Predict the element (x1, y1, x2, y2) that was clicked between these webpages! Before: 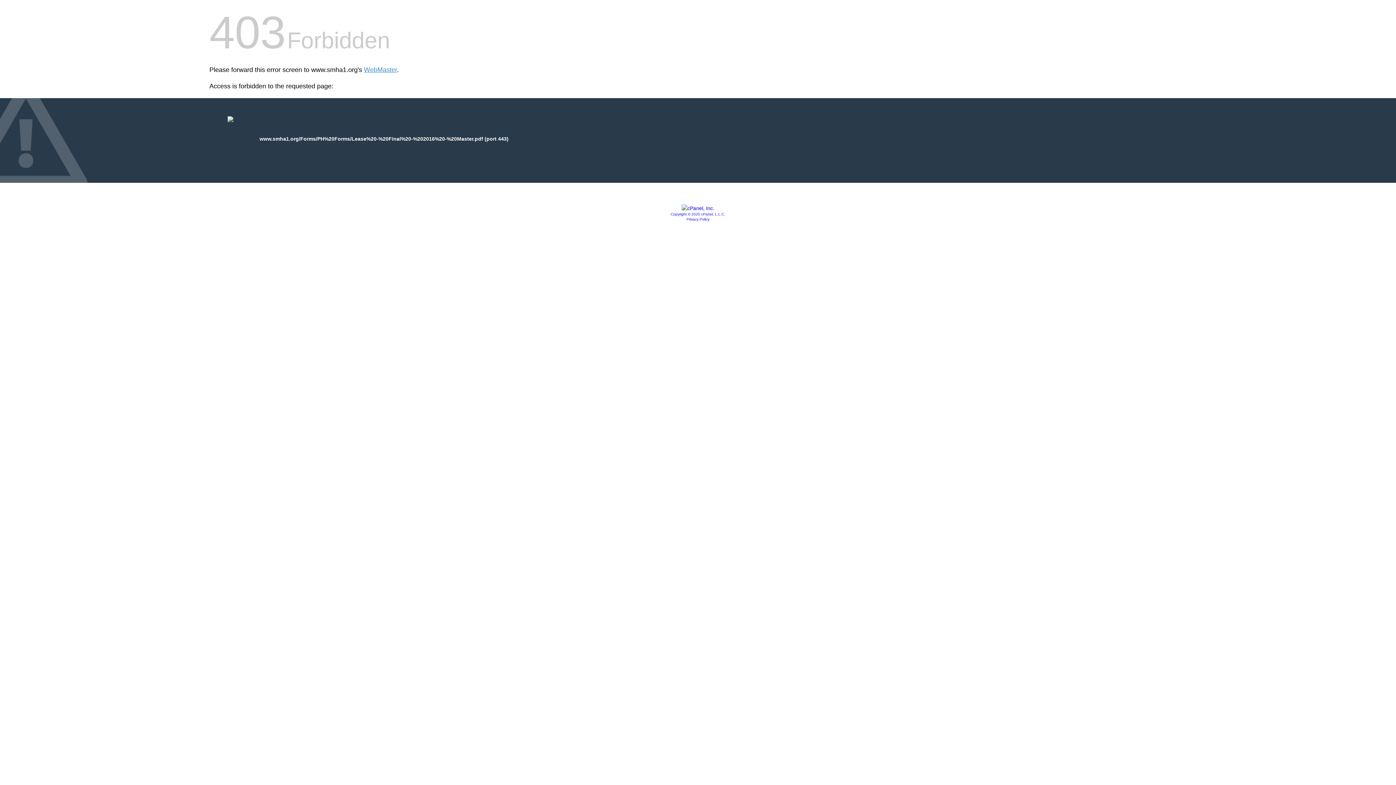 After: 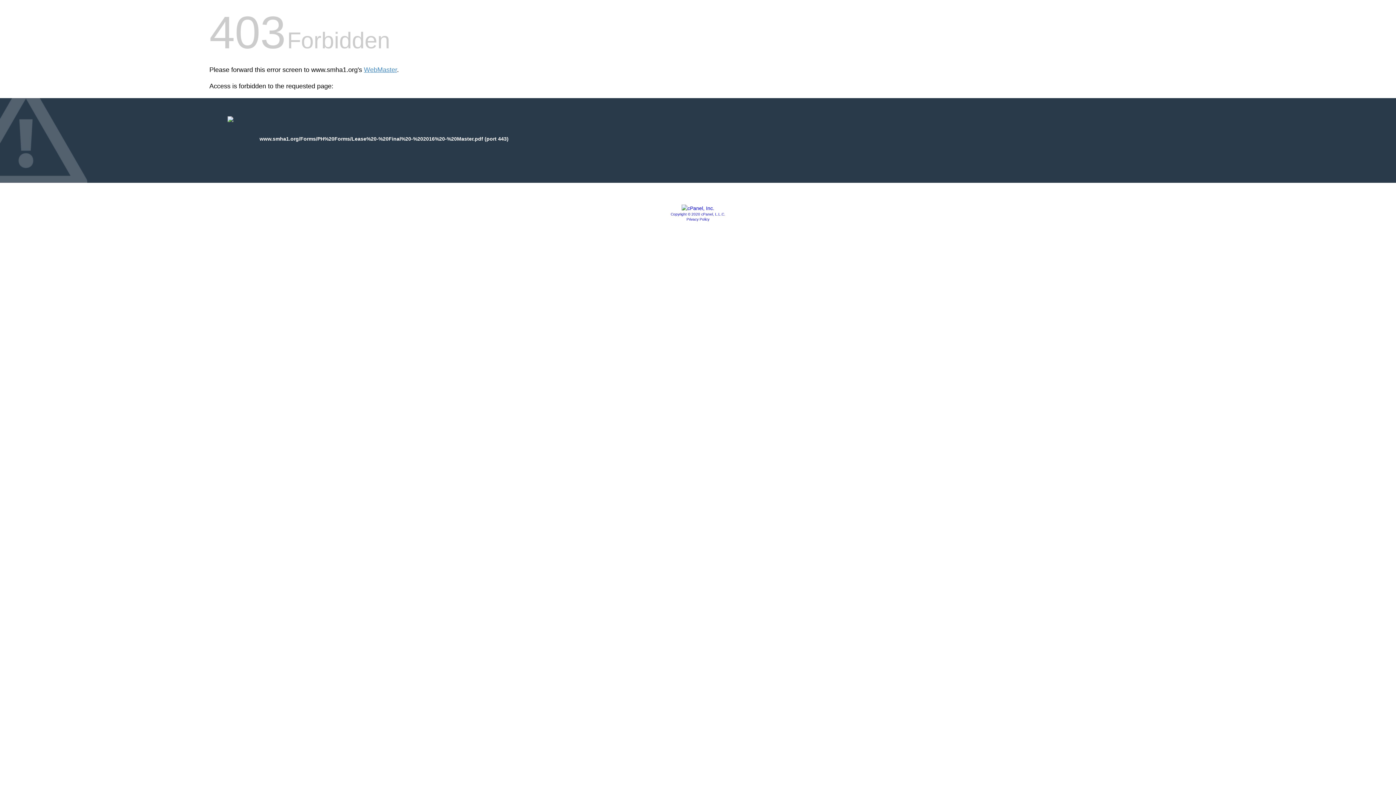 Action: label: Privacy Policy bbox: (686, 217, 709, 221)